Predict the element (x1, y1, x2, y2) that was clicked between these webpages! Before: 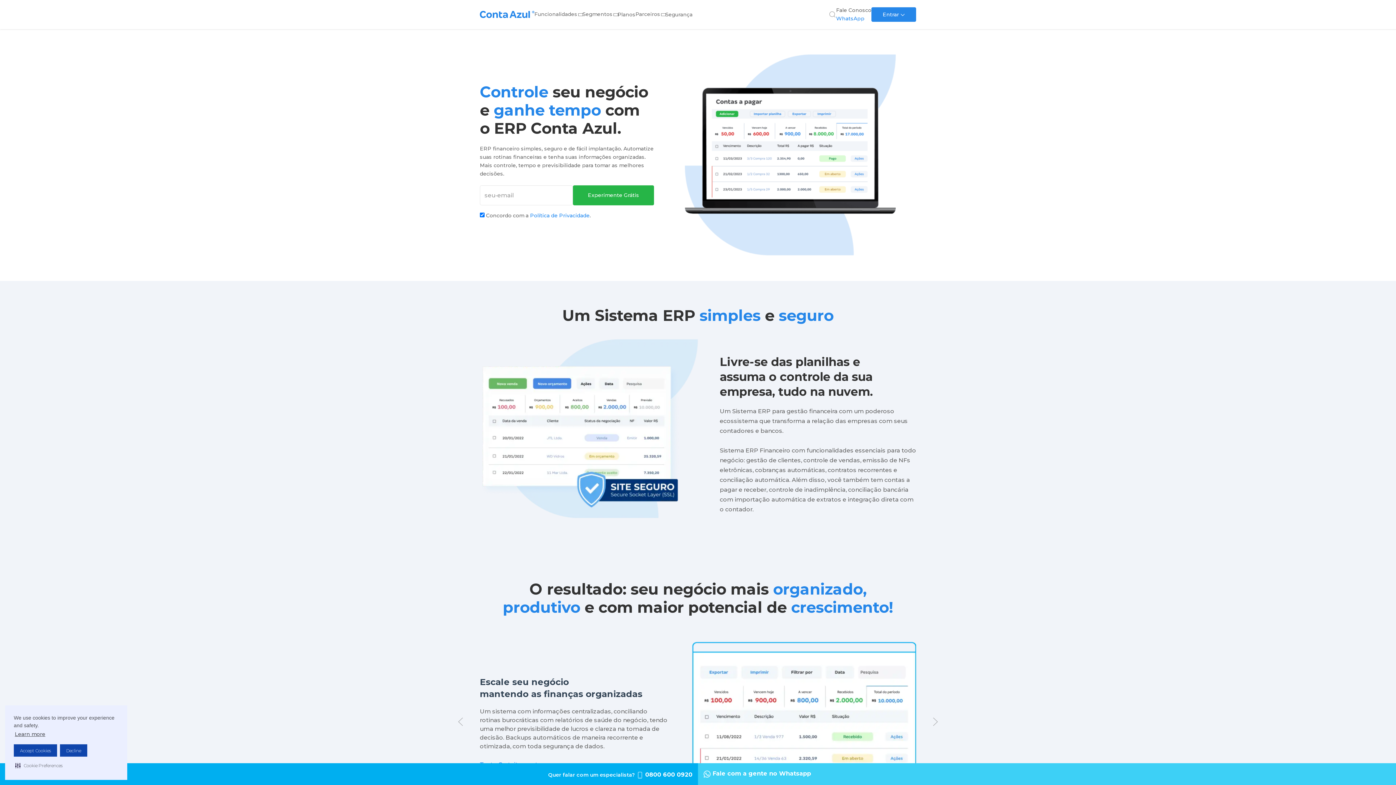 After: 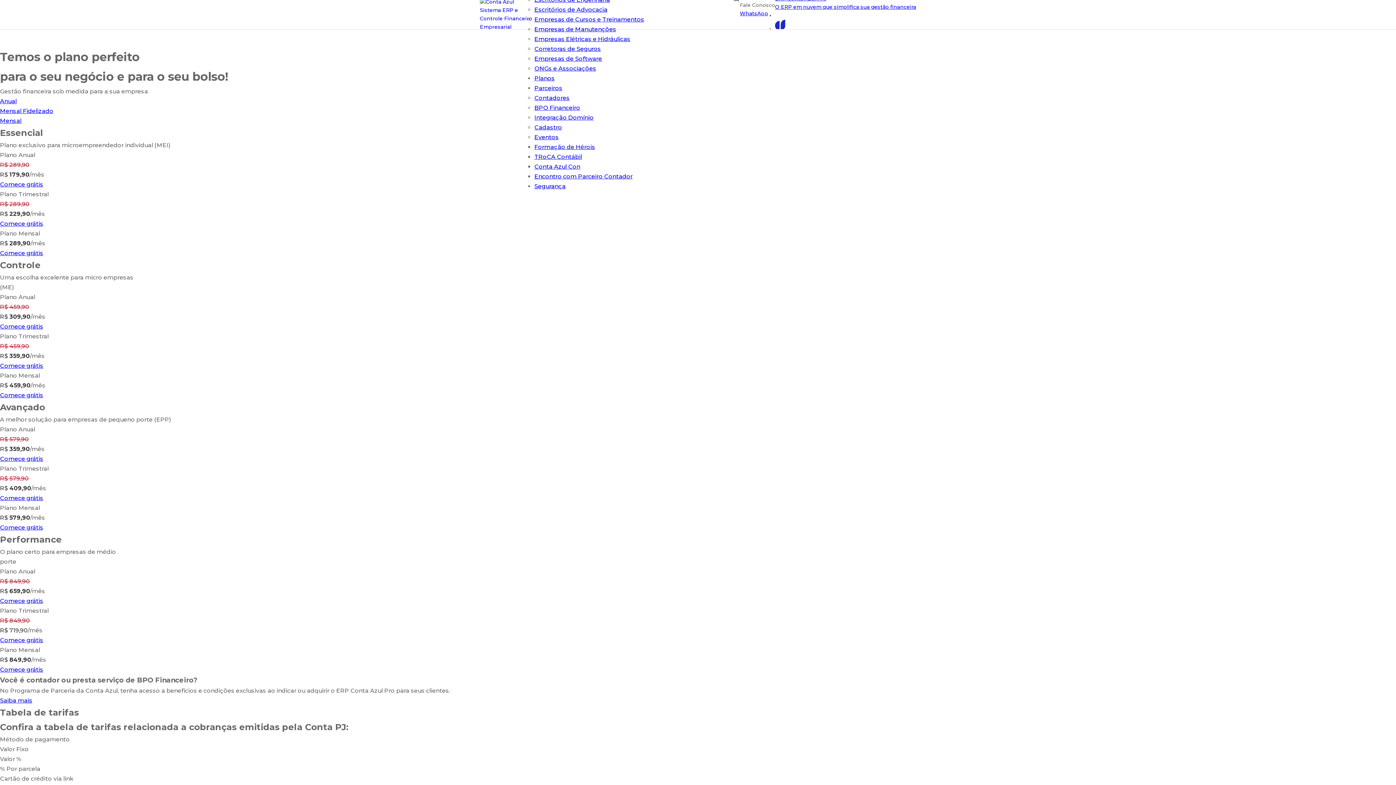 Action: bbox: (617, 10, 635, 18) label: Planos